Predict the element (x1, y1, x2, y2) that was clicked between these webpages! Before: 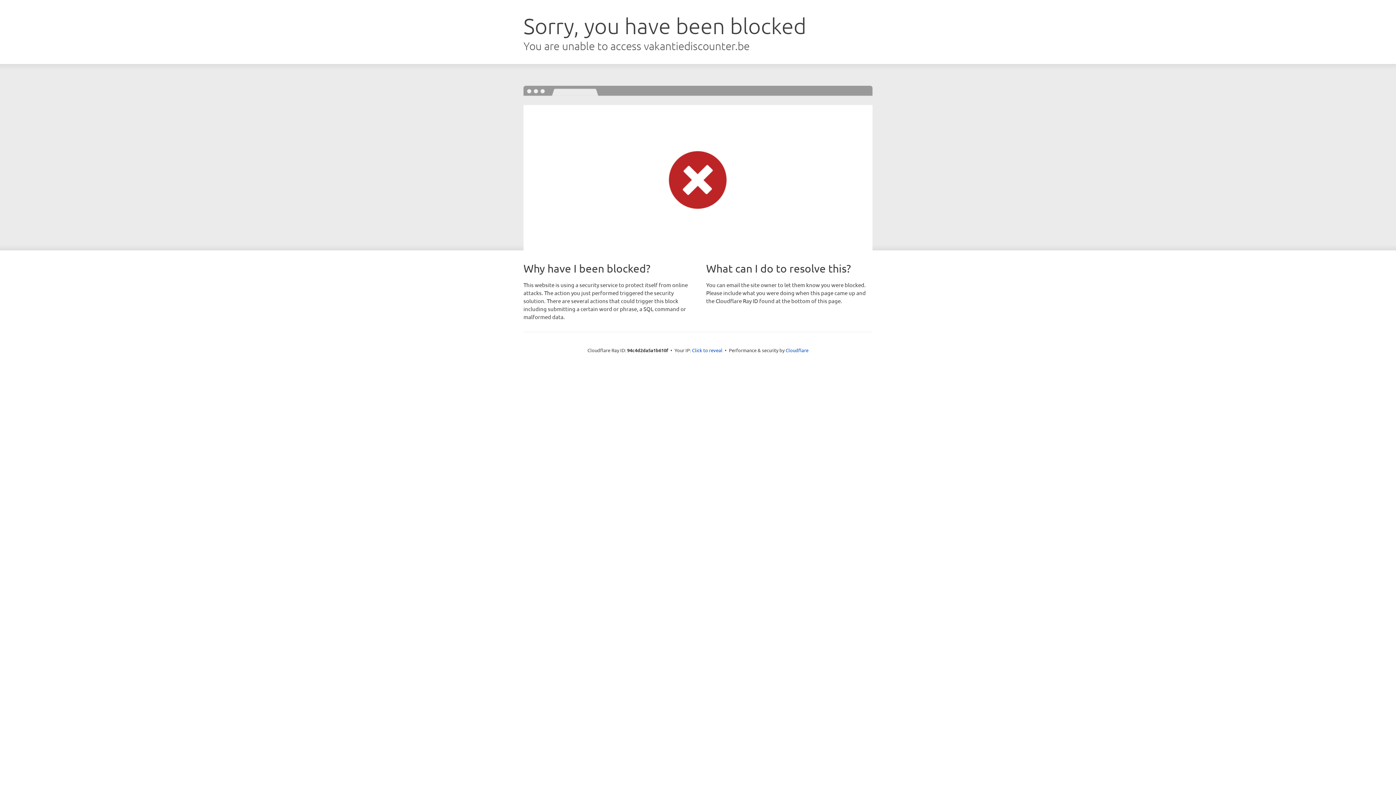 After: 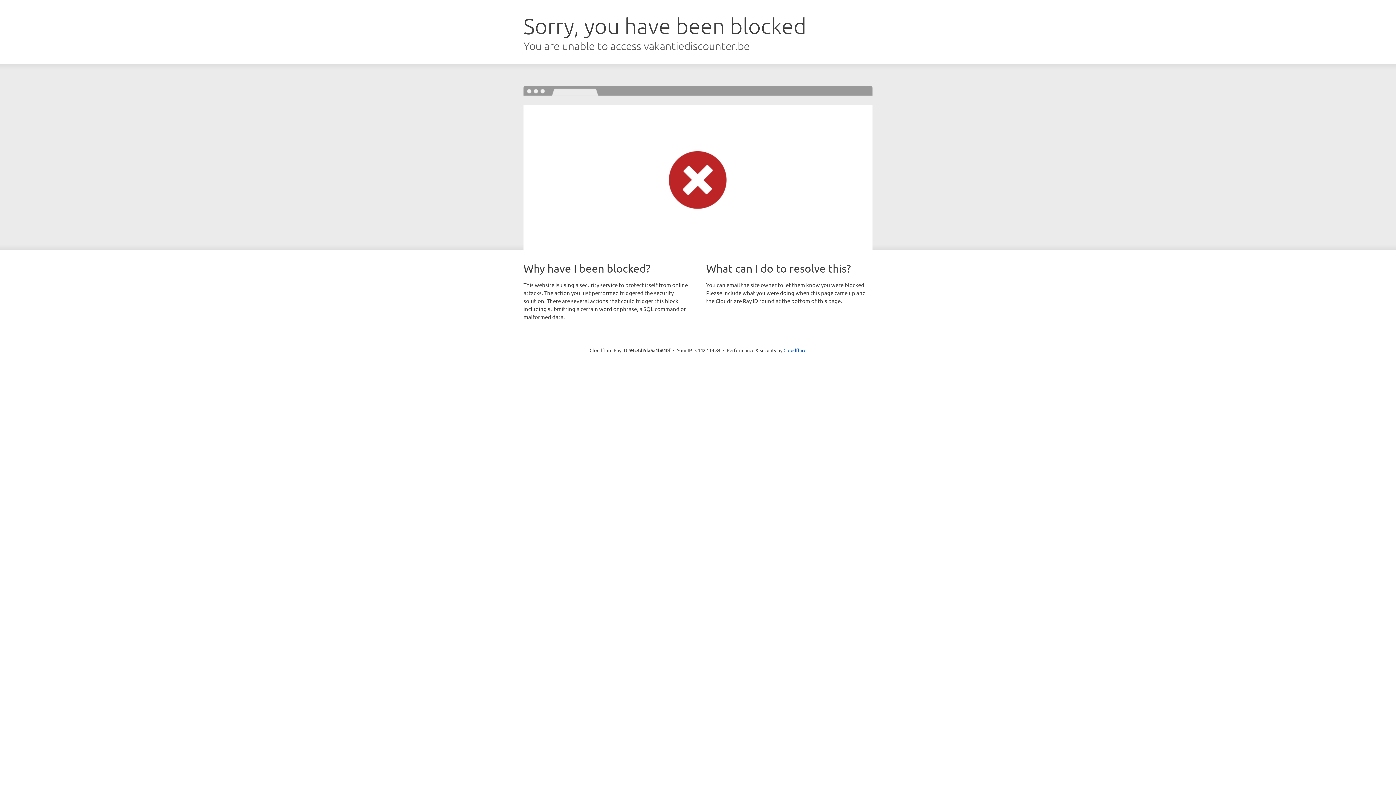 Action: label: Click to reveal bbox: (692, 346, 722, 353)